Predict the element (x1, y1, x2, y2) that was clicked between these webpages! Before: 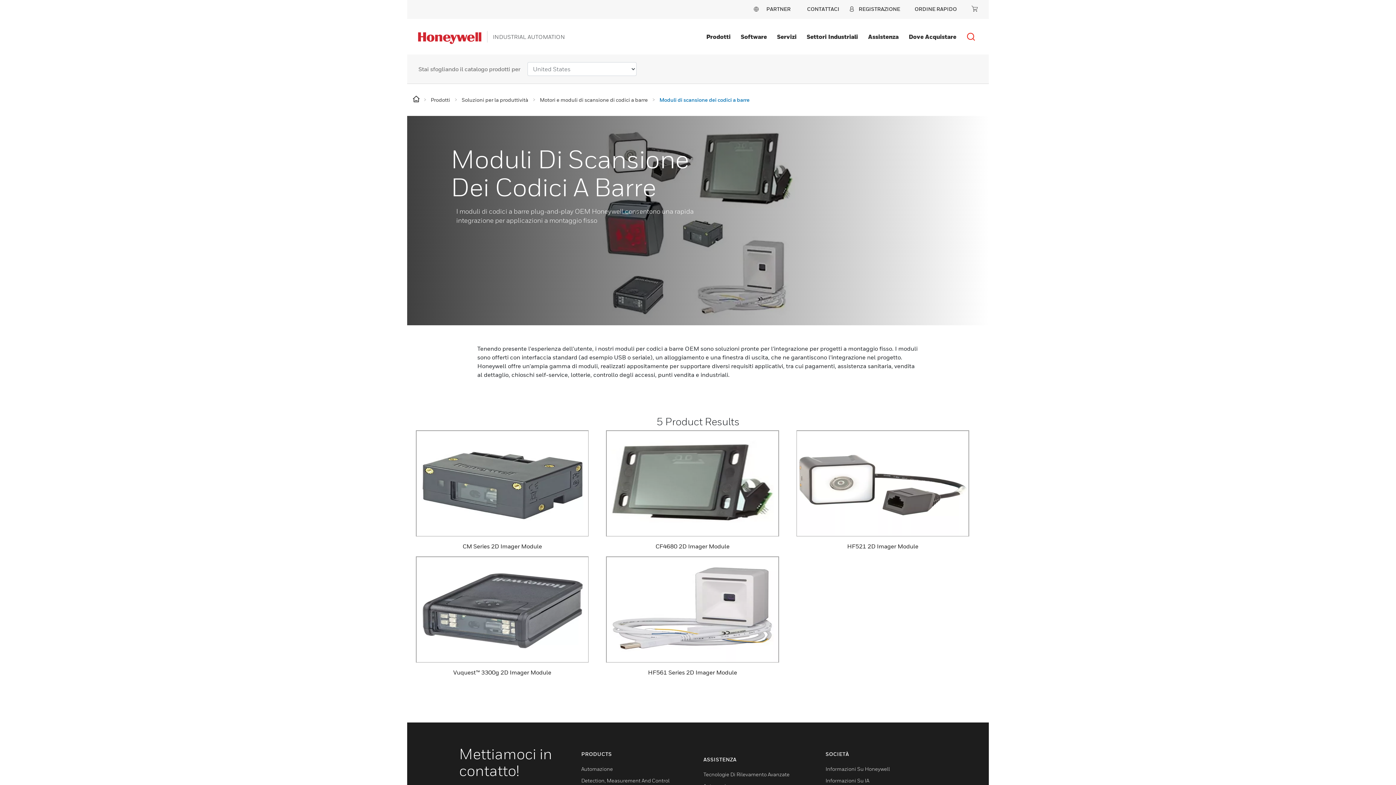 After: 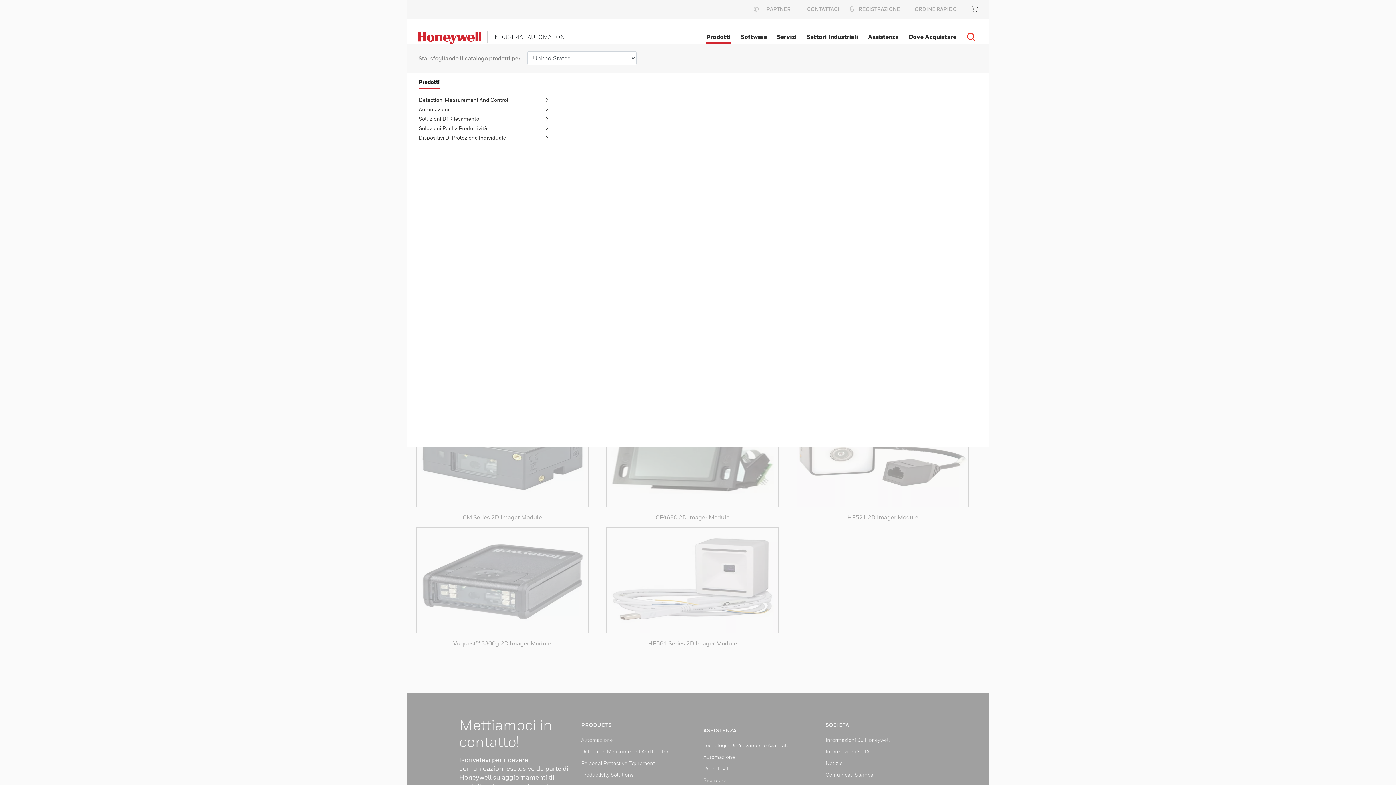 Action: label: Prodotti bbox: (704, 30, 733, 43)